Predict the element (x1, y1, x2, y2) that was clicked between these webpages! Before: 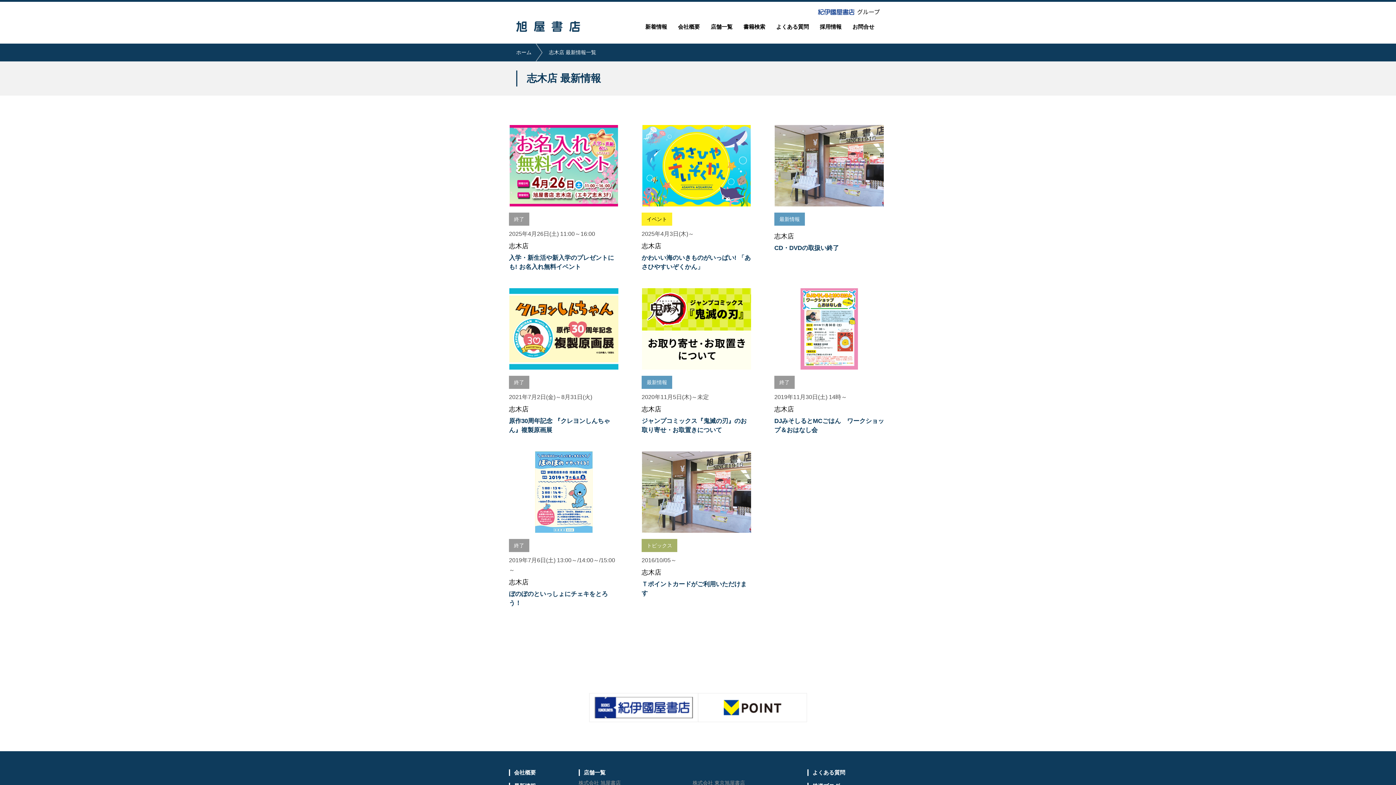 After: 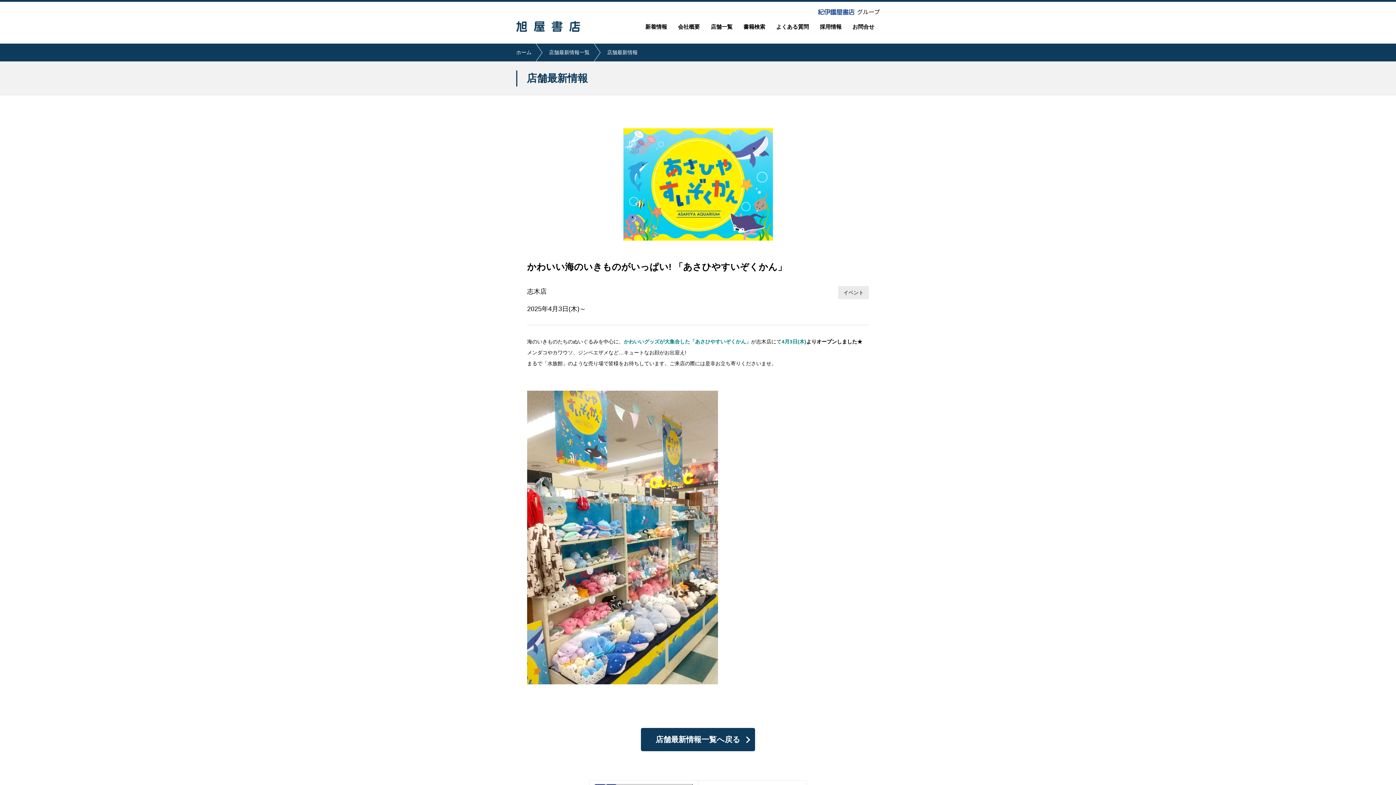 Action: label: イベント

2025年4月3日(木)～

志木店

かわいい海のいきものがいっぱい! 「あさひやすいぞくかん」 bbox: (641, 124, 751, 271)